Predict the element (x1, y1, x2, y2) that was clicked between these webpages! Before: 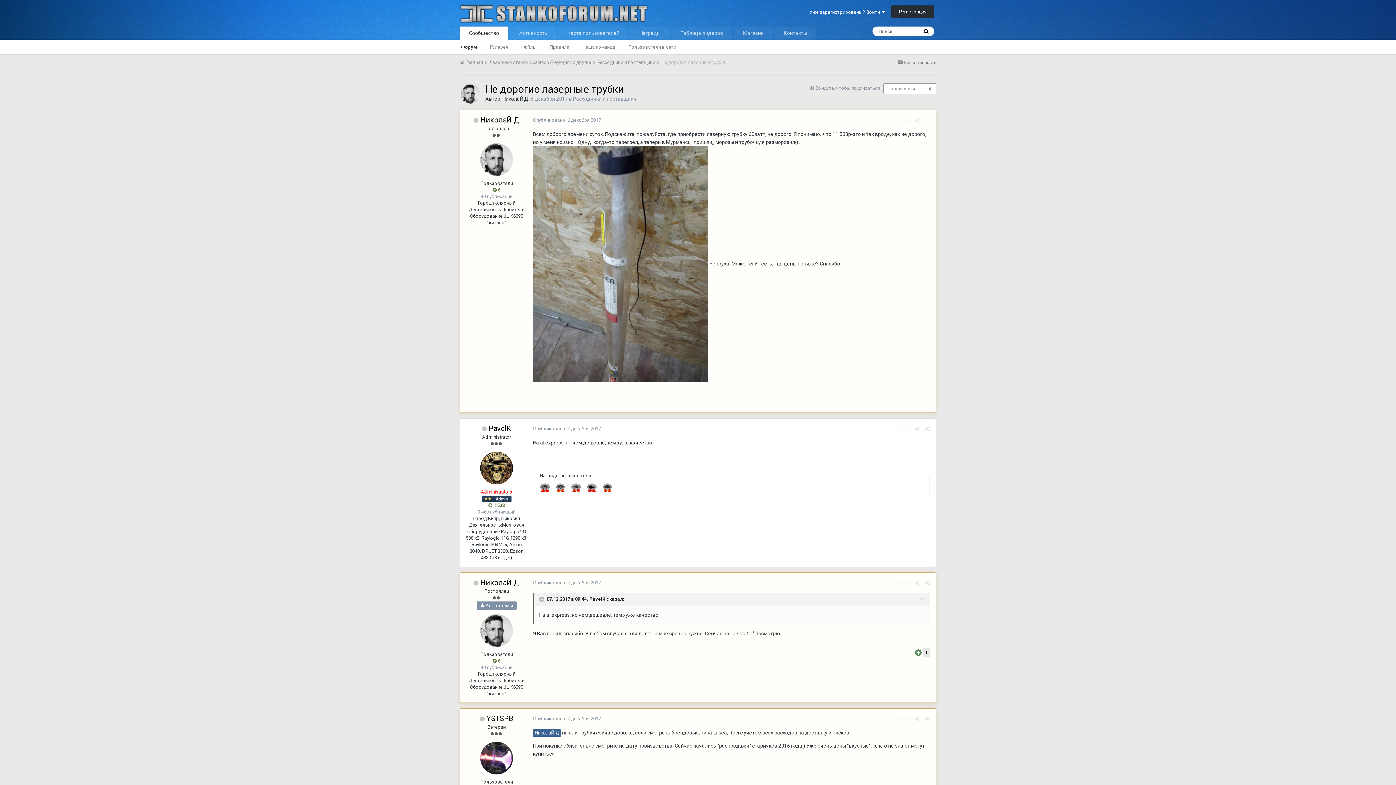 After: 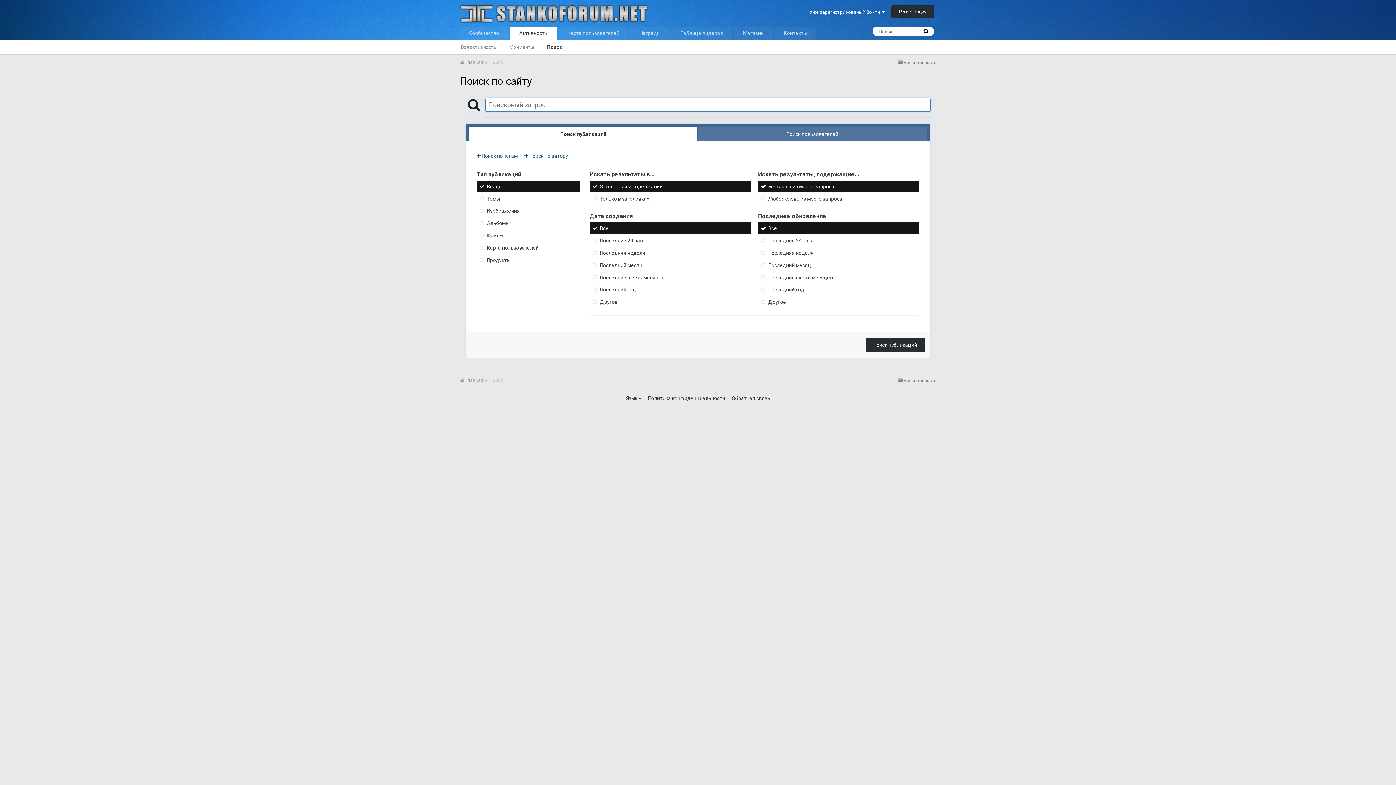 Action: bbox: (921, 28, 930, 34)